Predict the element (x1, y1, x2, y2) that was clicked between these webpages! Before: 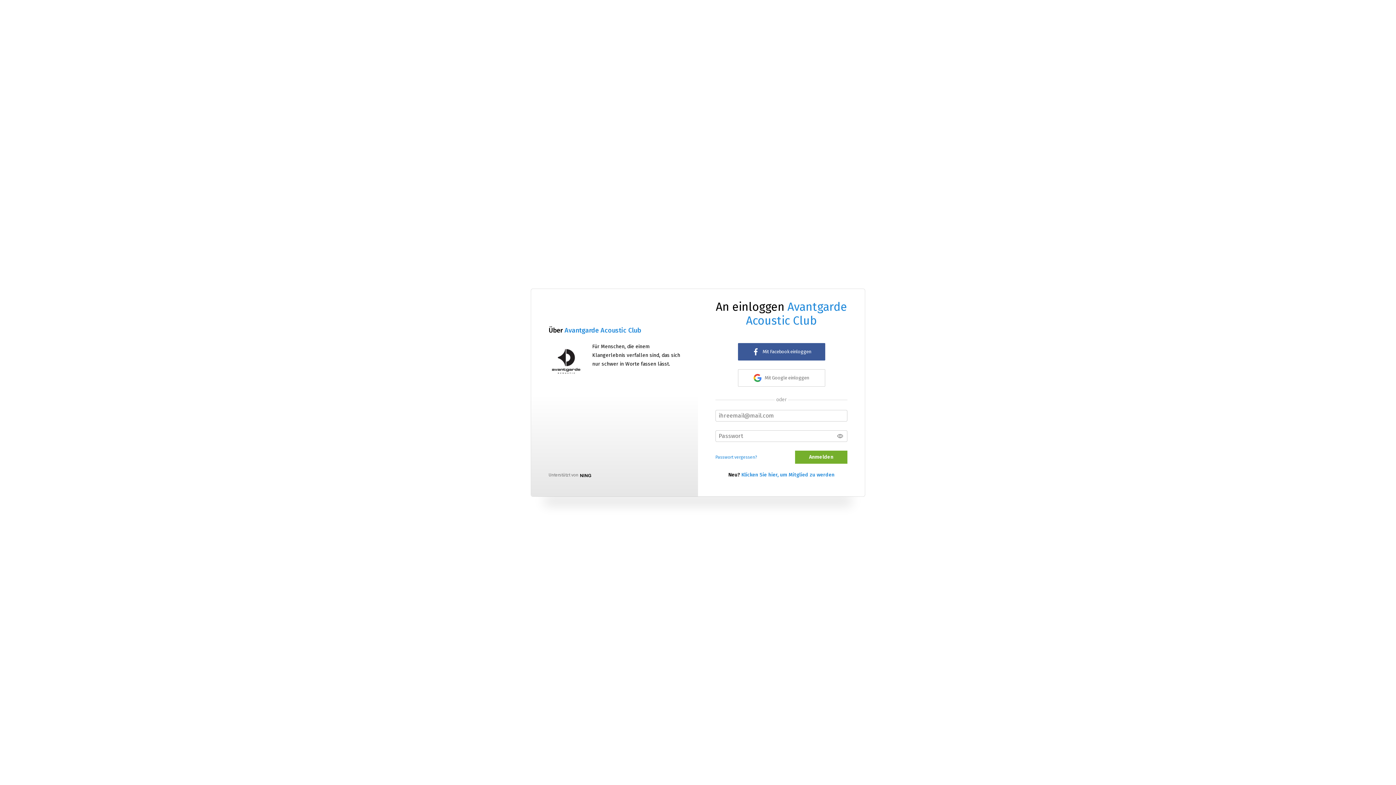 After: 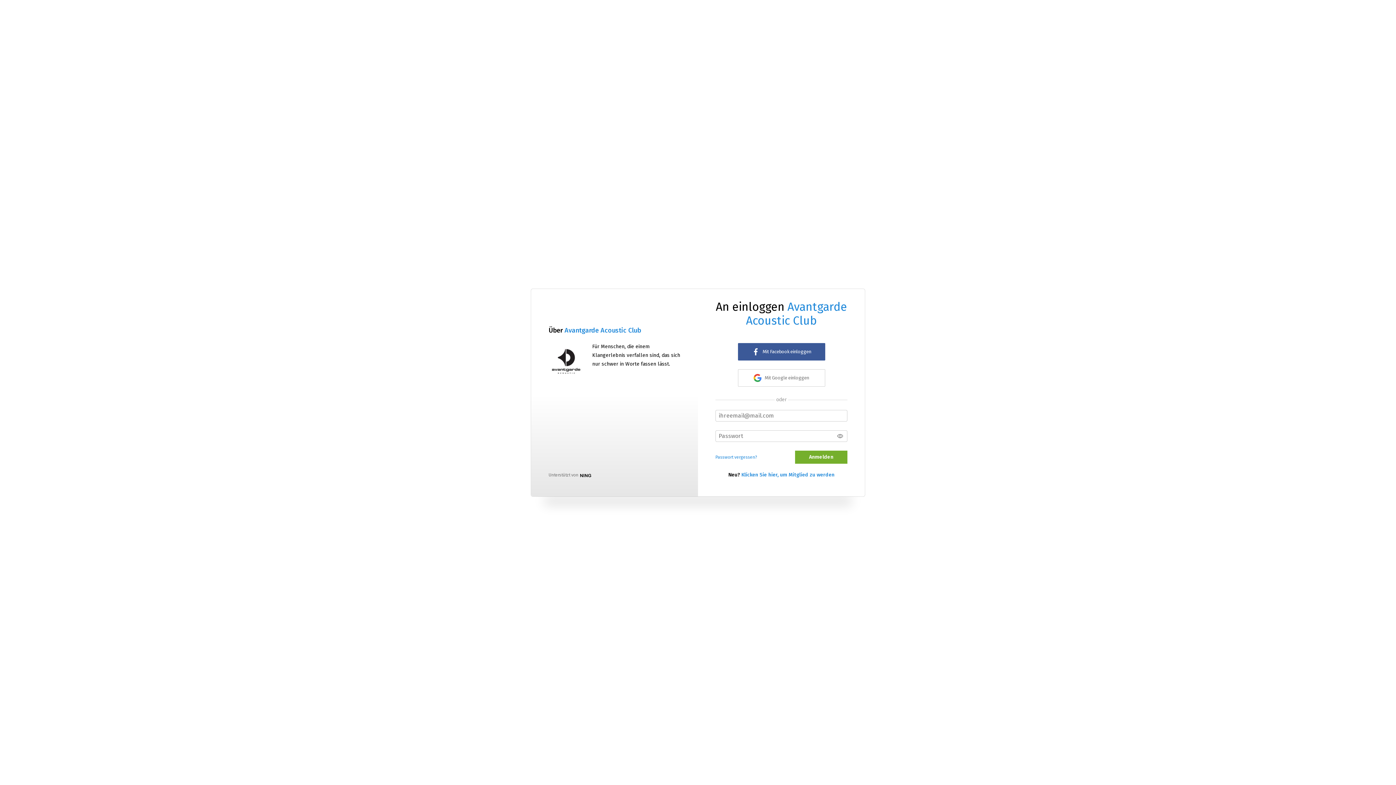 Action: bbox: (738, 343, 825, 360) label: Mit Facebook einloggen